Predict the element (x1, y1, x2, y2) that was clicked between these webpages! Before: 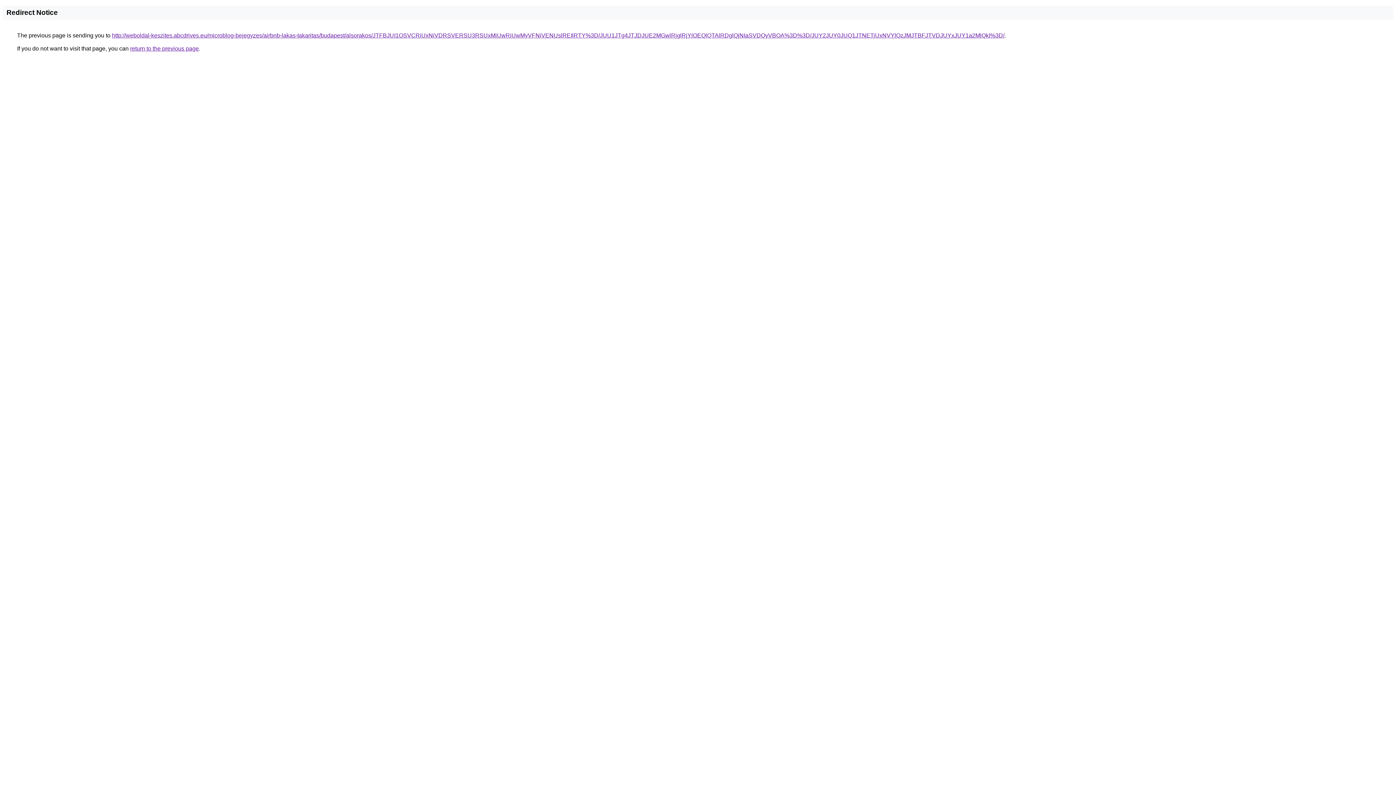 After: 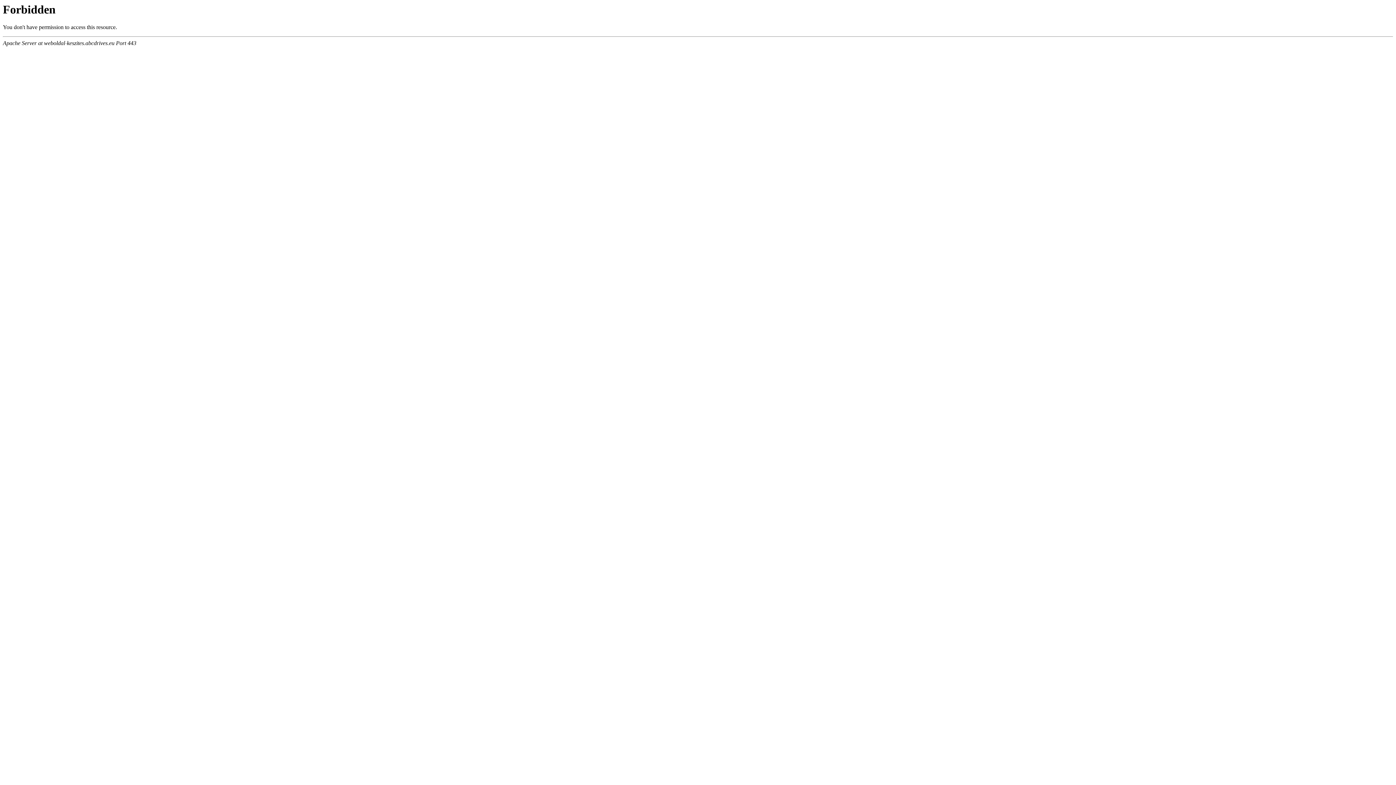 Action: bbox: (112, 32, 1004, 38) label: http://weboldal-keszites.abcdrives.eu/microblog-bejegyzes/airbnb-lakas-takaritas/budapest/alsorakos/JTFBJUI1OSVCRiUxNiVDRSVERSU3RSUxMiUwRiUwMyVFNiVENUslREIlRTY%3D/JUU1JTg4JTJDJUE2MGwlRjglRjYlOEQlQTAlRDglQjNIaSVDQyVBOA%3D%3D/JUY2JUY0JUQ1JTNETiUxNVYlQzJMJTBFJTVDJUYxJUY1a2MlQkI%3D/